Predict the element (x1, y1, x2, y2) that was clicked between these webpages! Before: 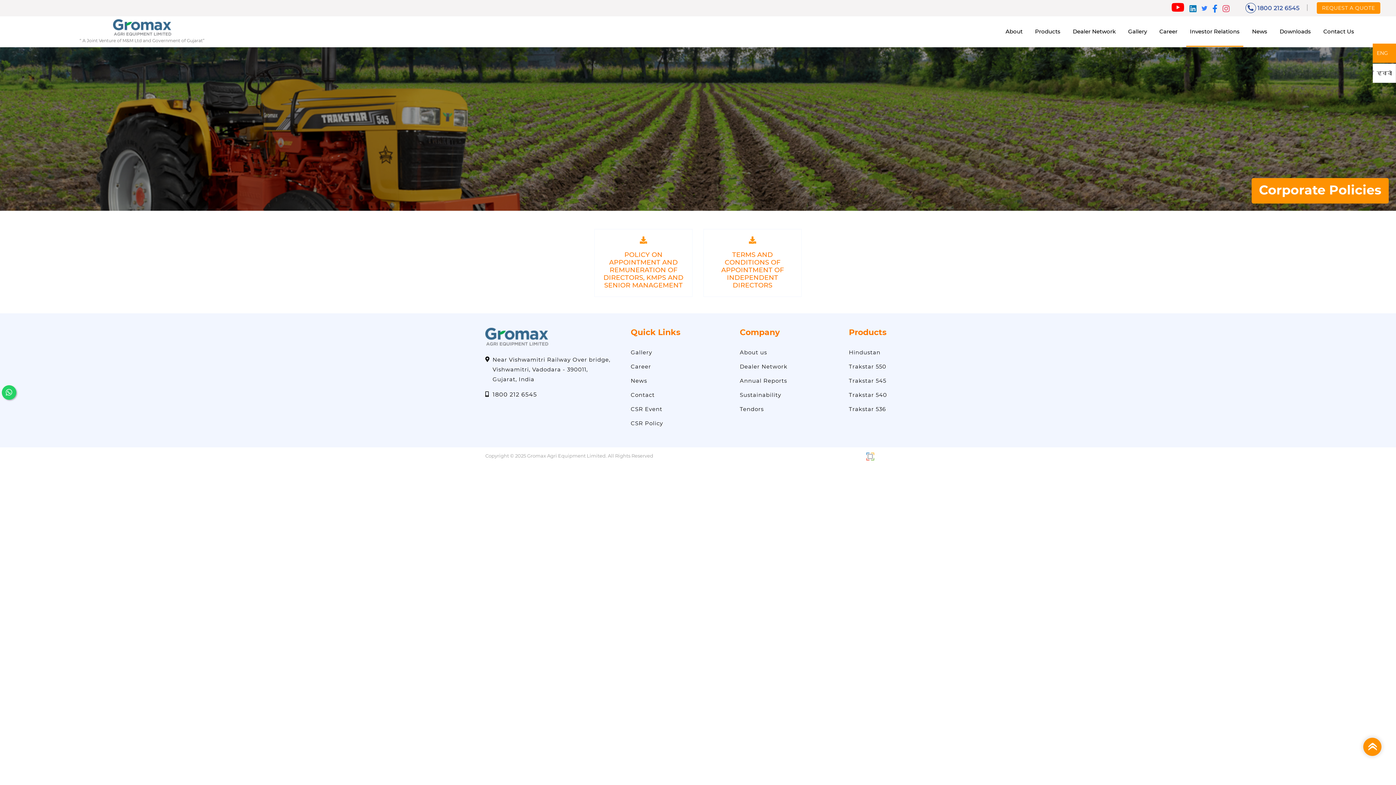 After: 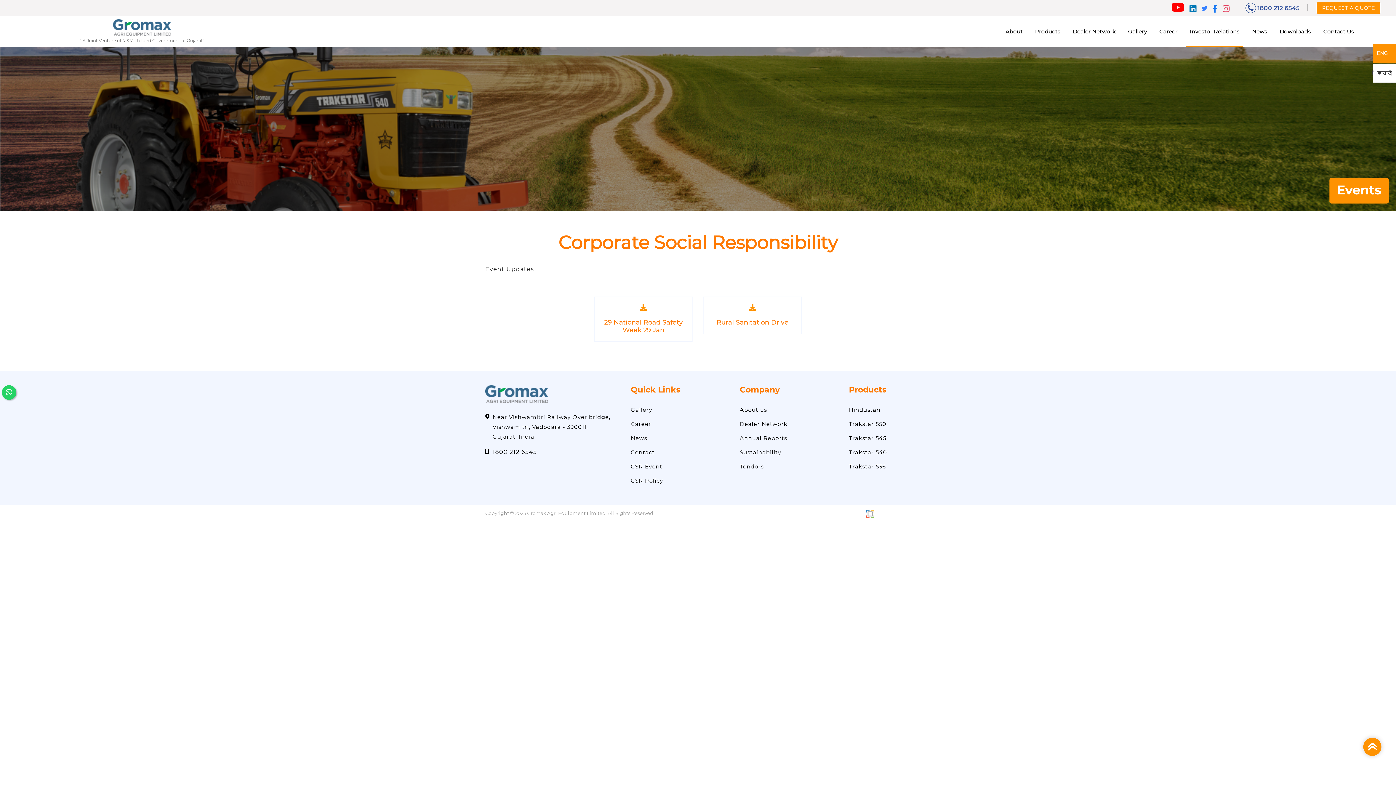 Action: label: CSR Event bbox: (630, 405, 662, 412)